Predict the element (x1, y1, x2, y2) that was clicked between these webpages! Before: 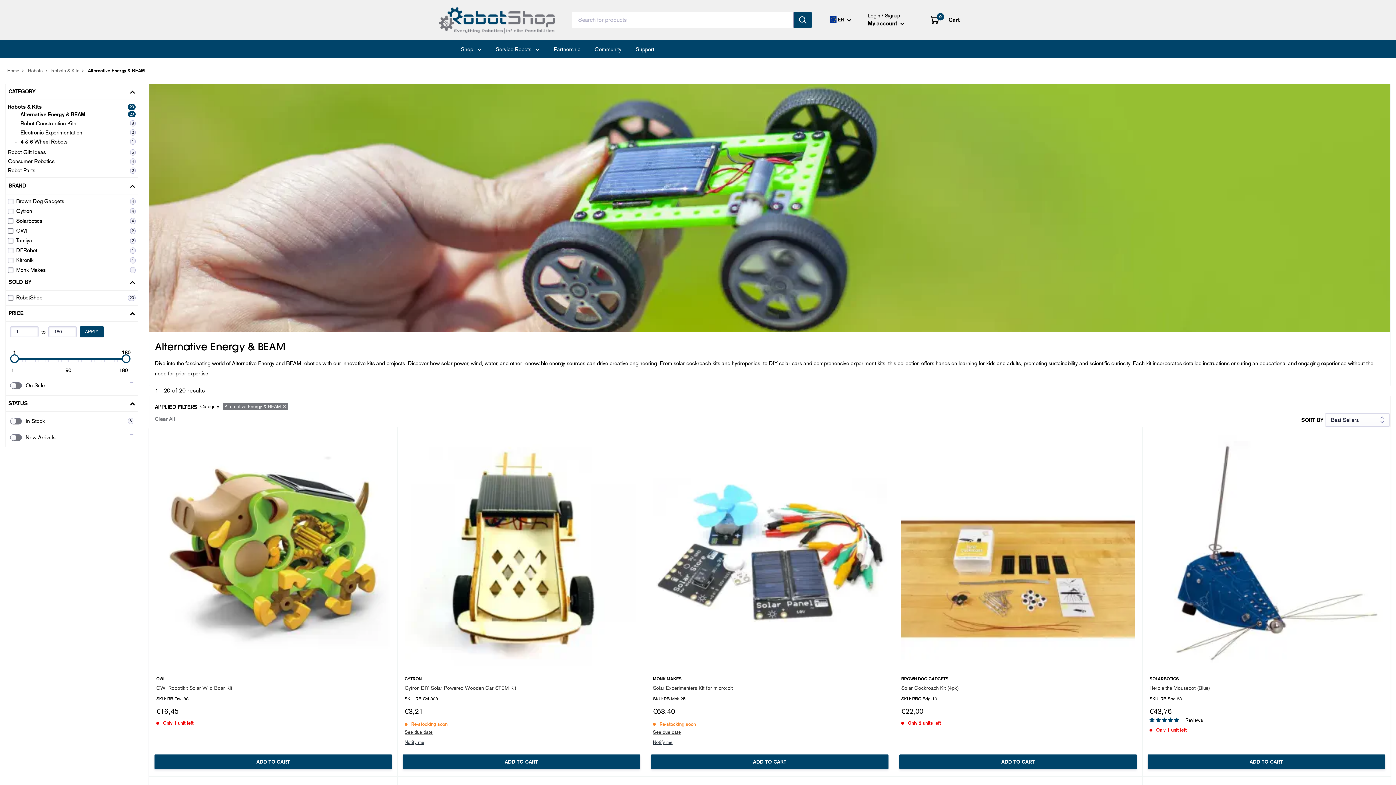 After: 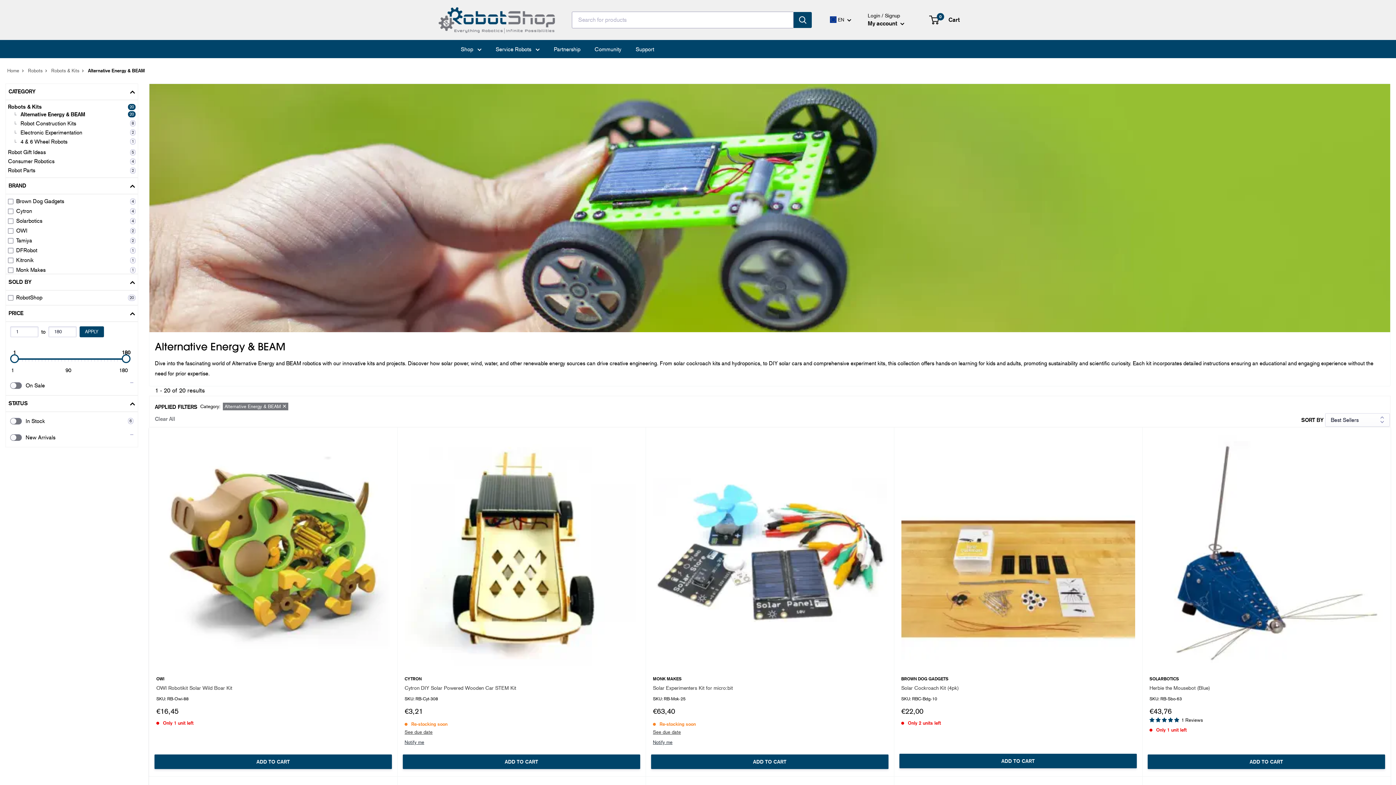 Action: bbox: (899, 755, 1137, 769) label: ADD TO CART